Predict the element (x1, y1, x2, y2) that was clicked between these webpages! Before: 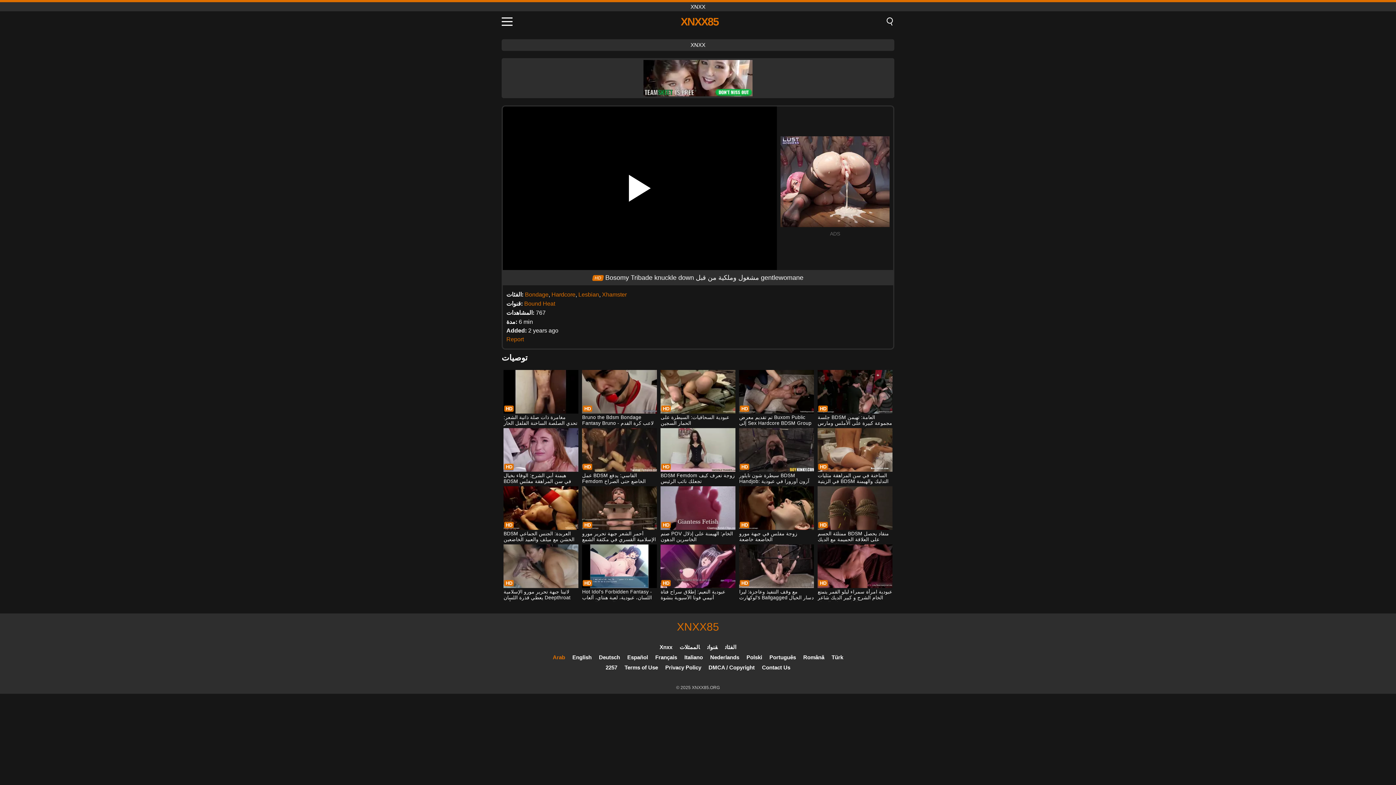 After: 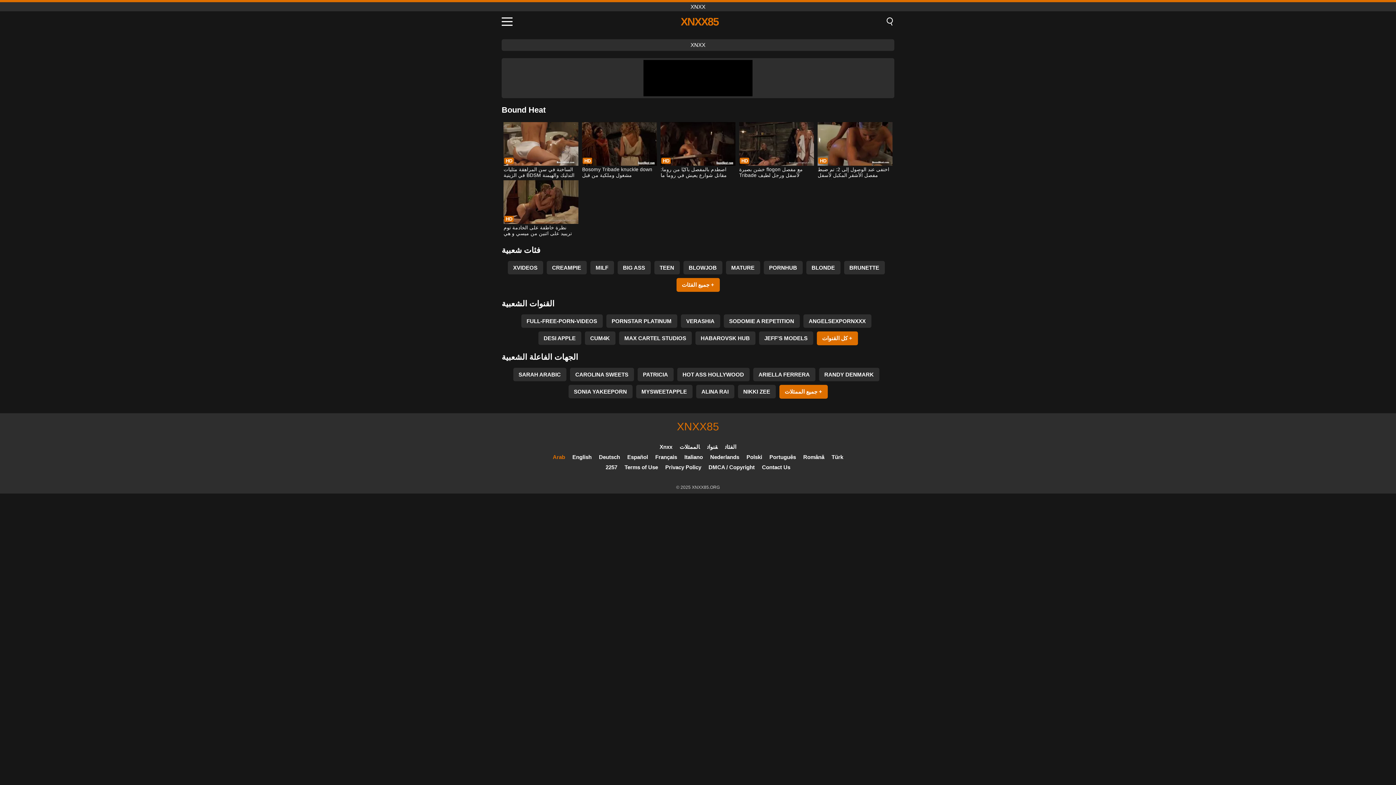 Action: label: Bound Heat bbox: (524, 300, 555, 306)